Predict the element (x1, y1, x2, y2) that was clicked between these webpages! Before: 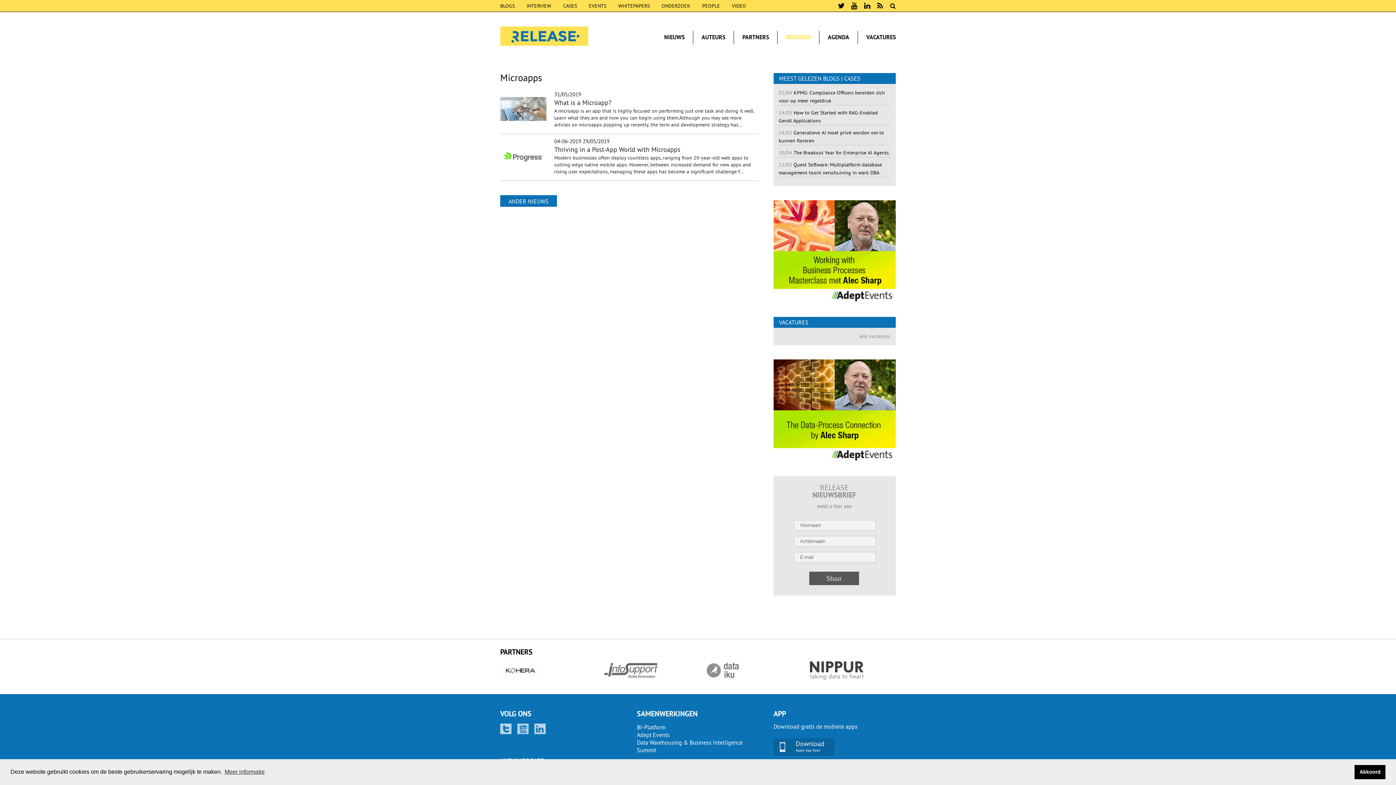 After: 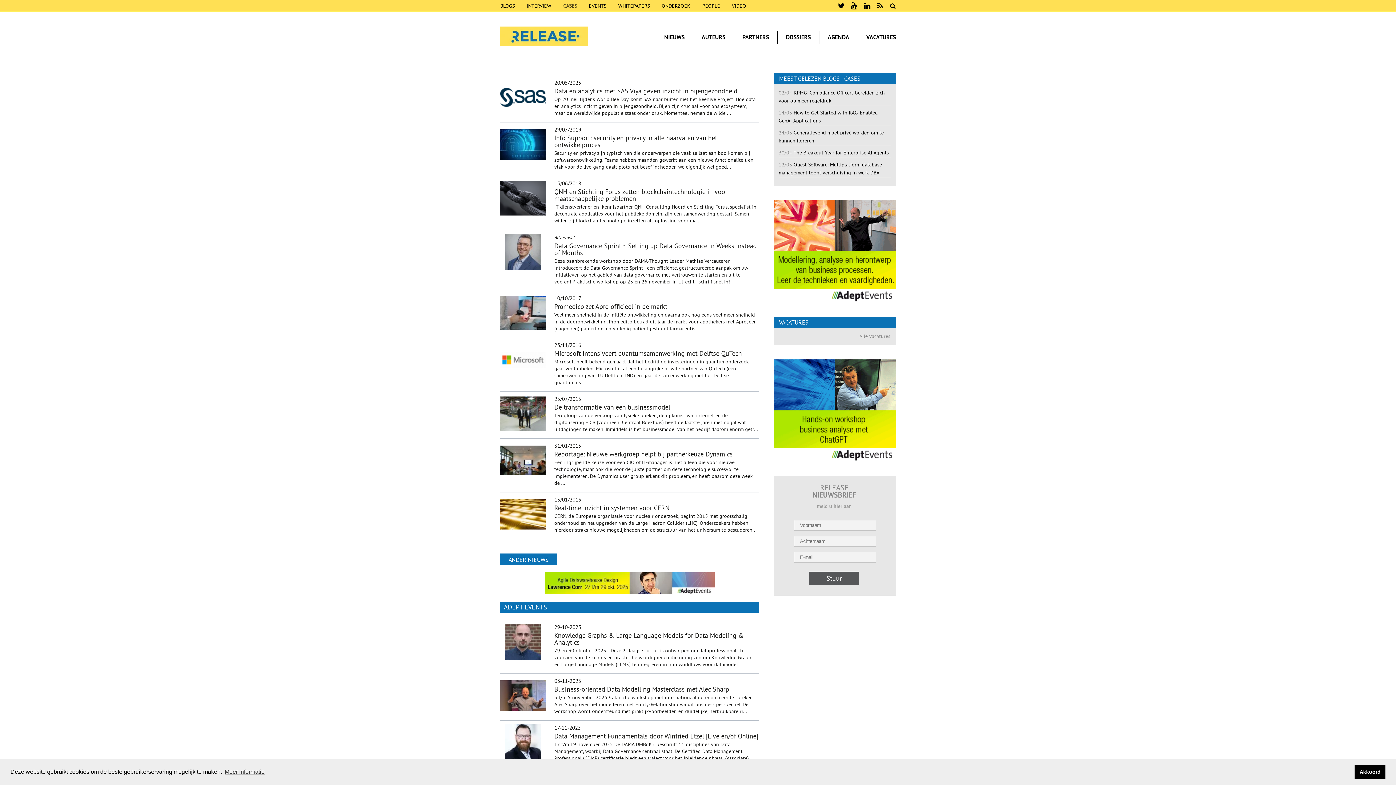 Action: label: CASES bbox: (563, 2, 577, 9)